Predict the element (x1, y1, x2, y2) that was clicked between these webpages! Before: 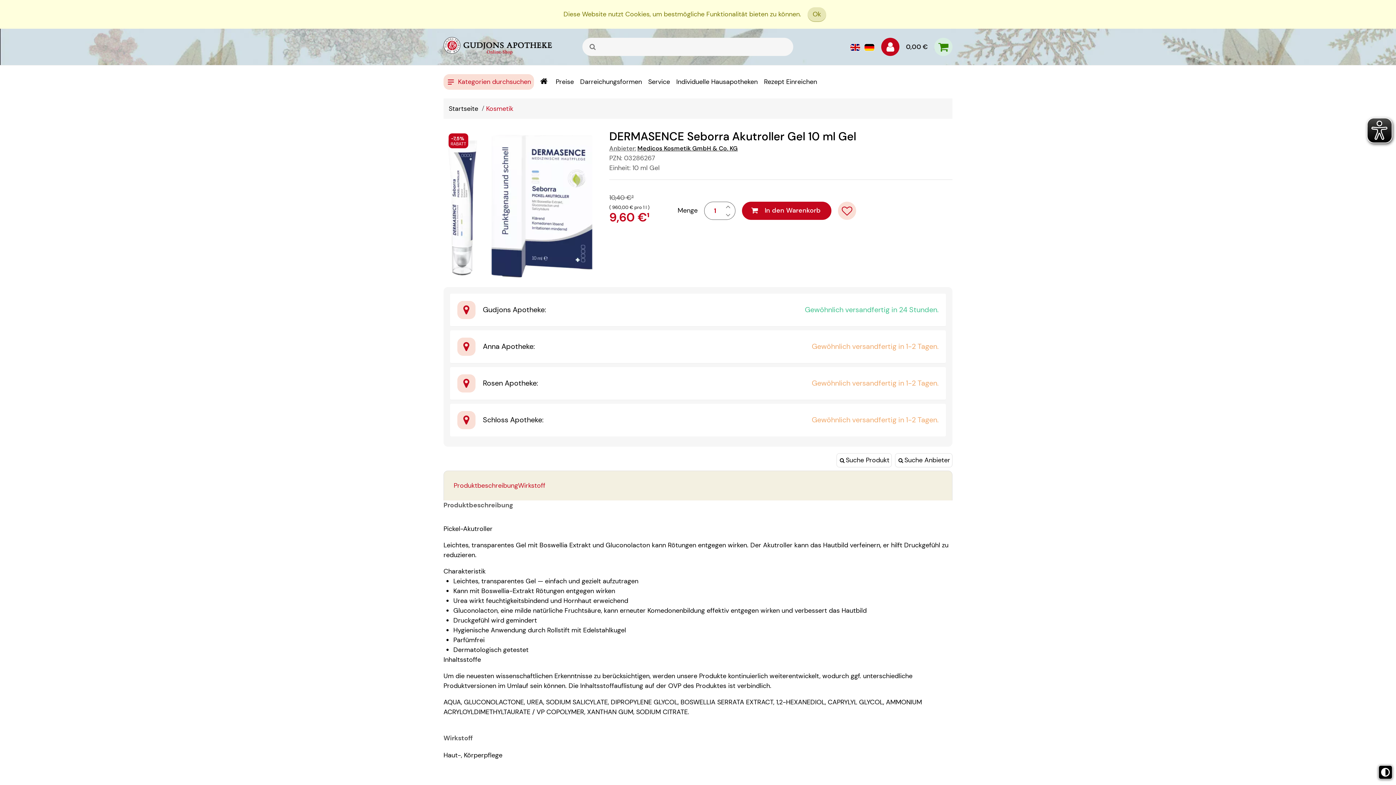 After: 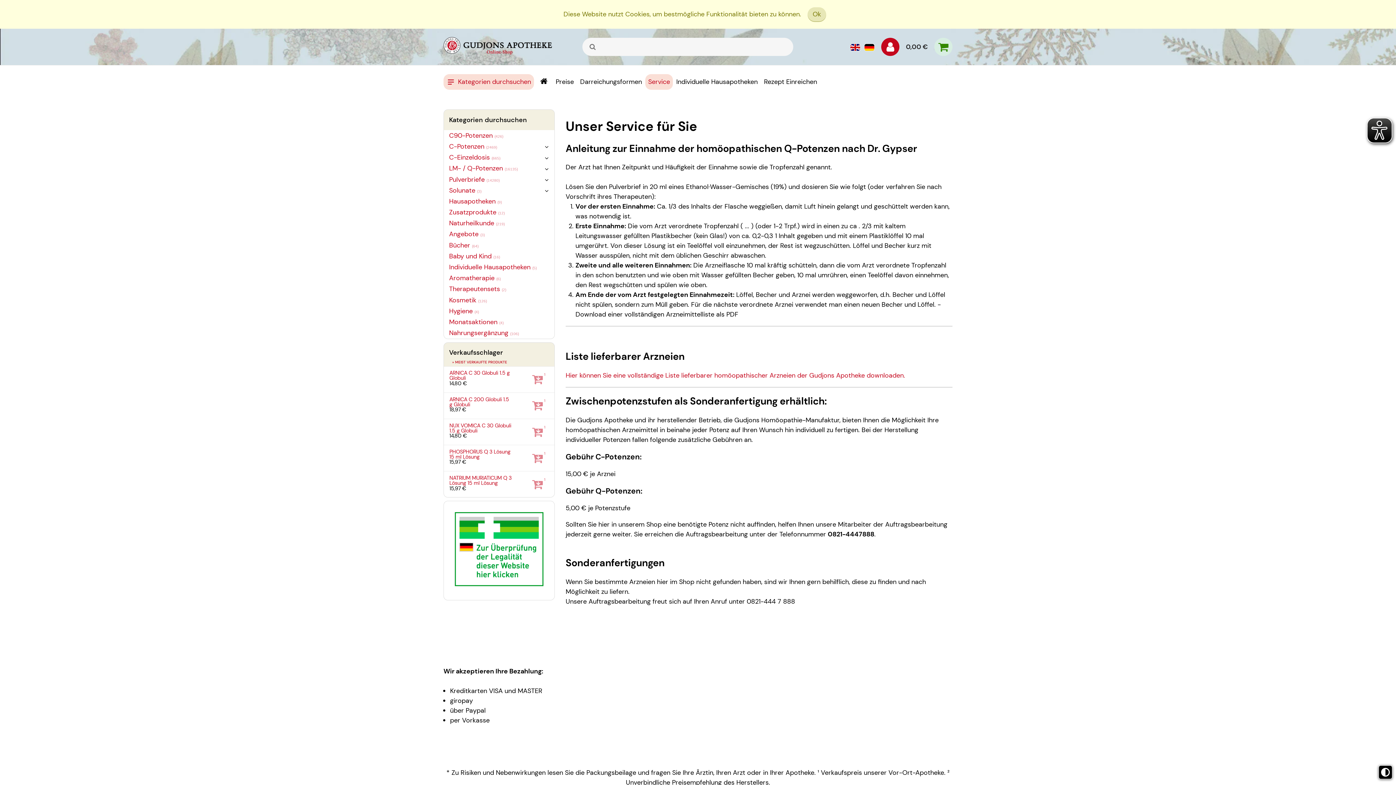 Action: label: Service bbox: (645, 74, 673, 89)